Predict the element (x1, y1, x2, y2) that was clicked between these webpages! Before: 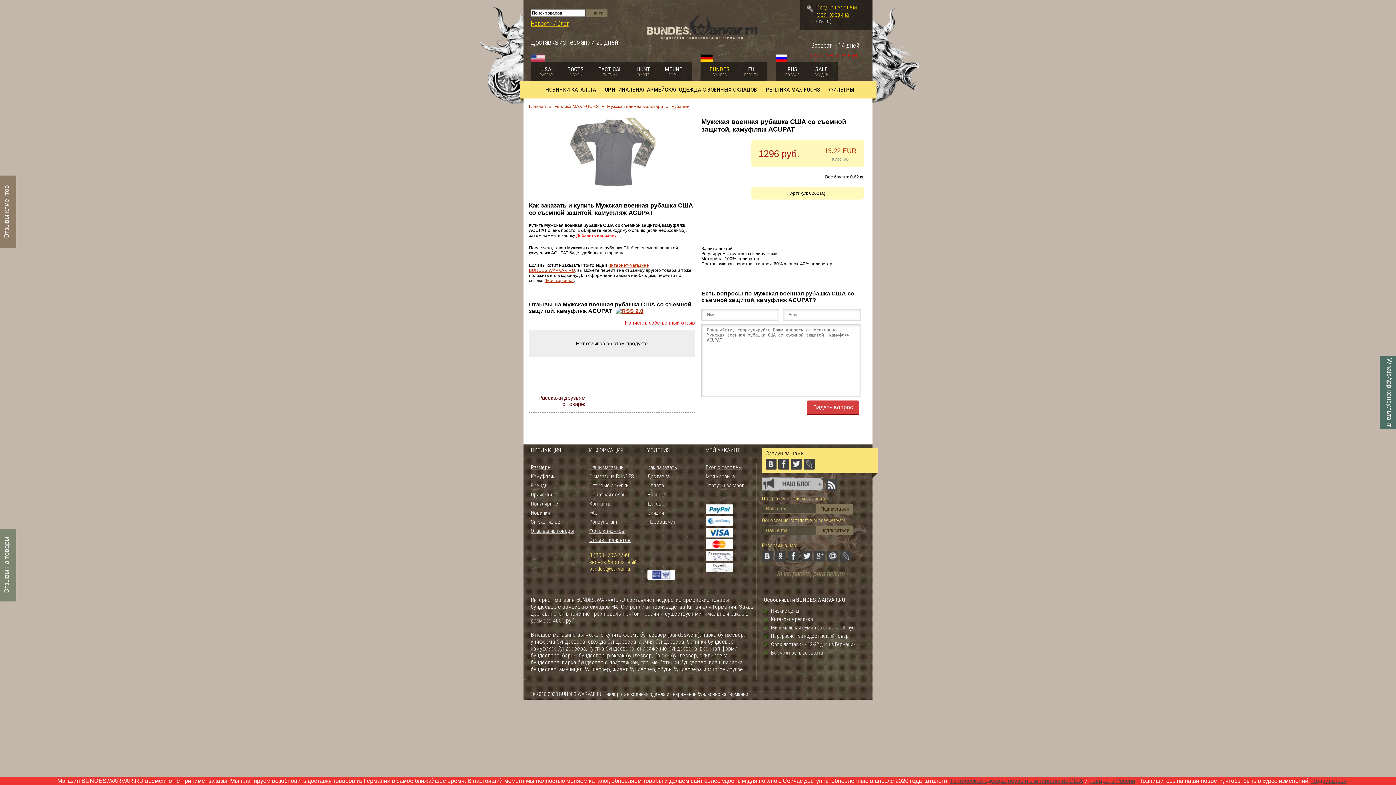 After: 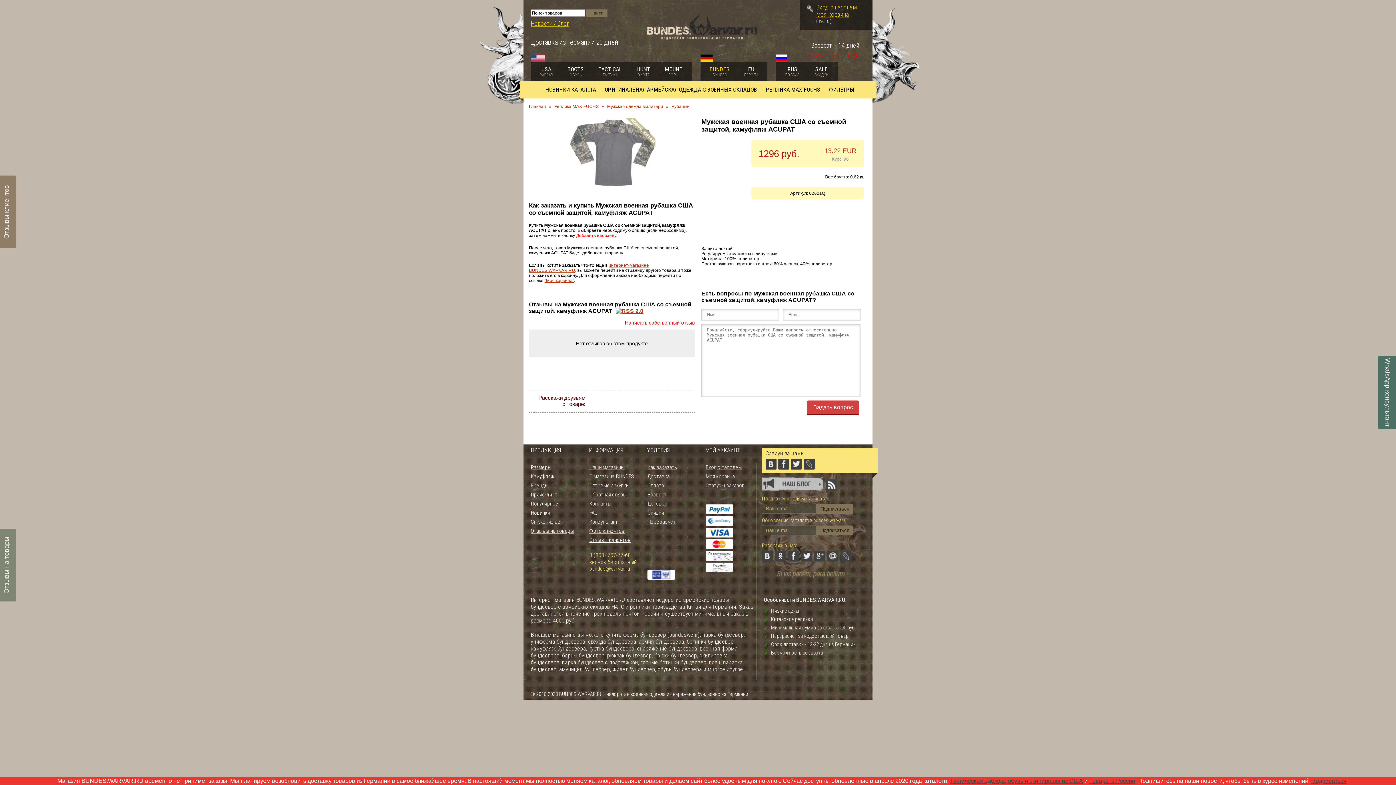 Action: bbox: (1380, 356, 1398, 429) label: WhatsApp консультант